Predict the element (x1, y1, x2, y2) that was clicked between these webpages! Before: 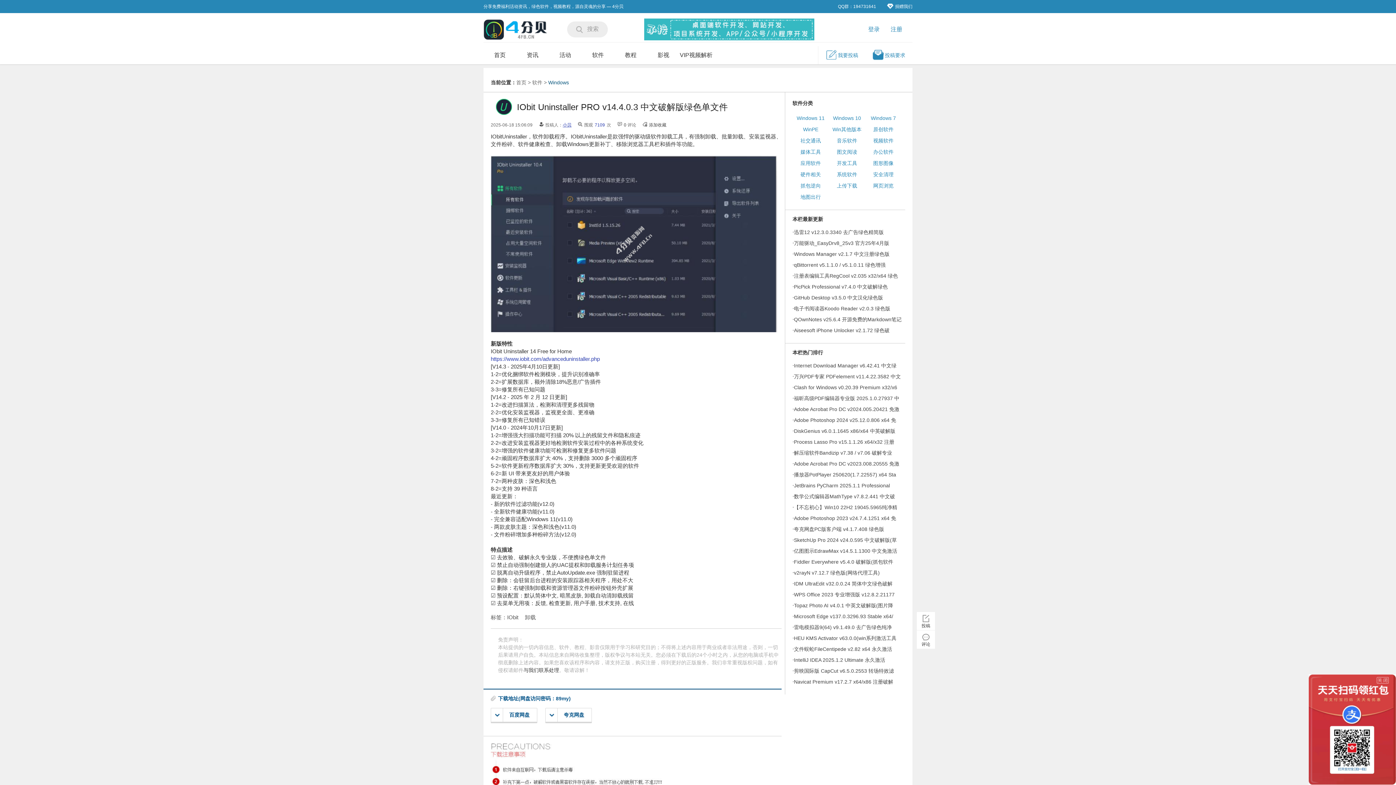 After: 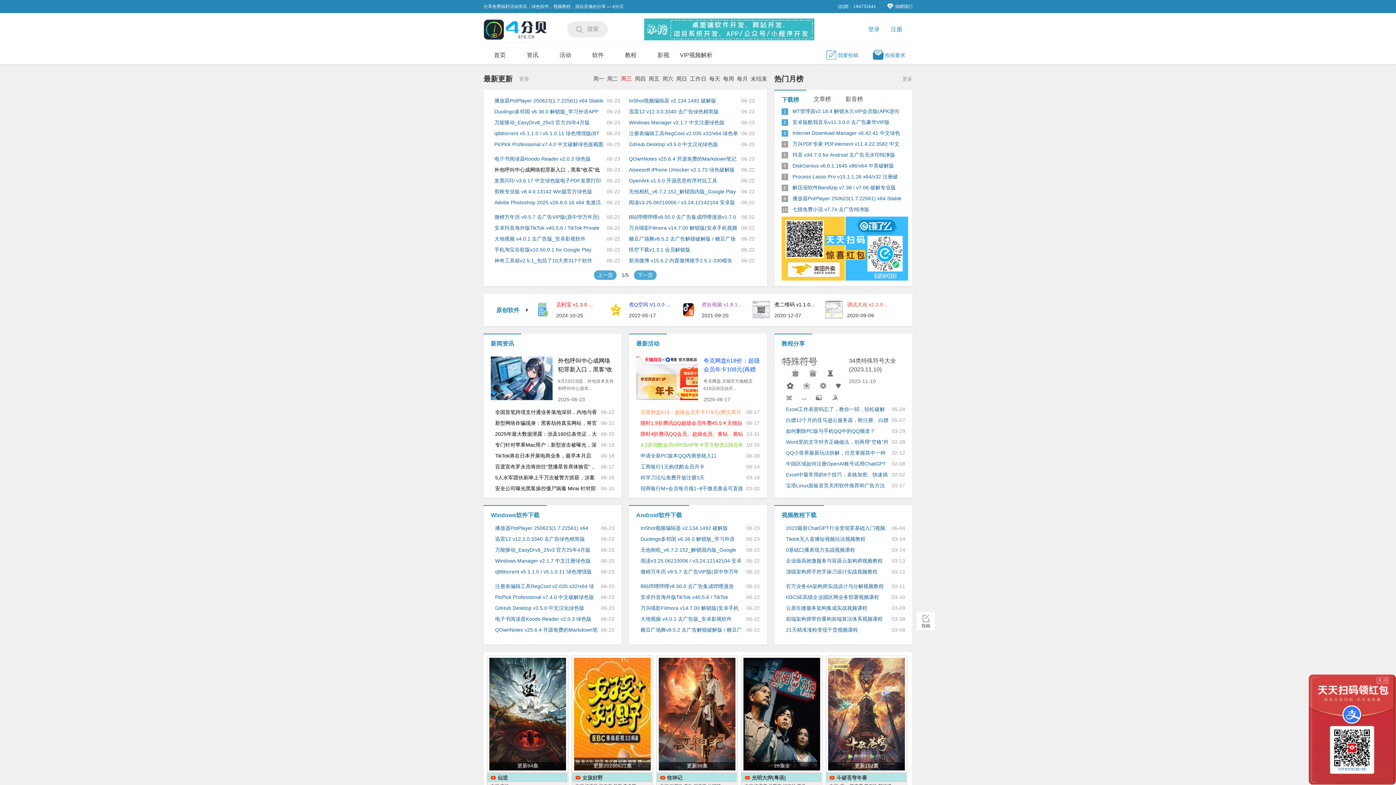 Action: label: 首页 bbox: (516, 79, 526, 85)